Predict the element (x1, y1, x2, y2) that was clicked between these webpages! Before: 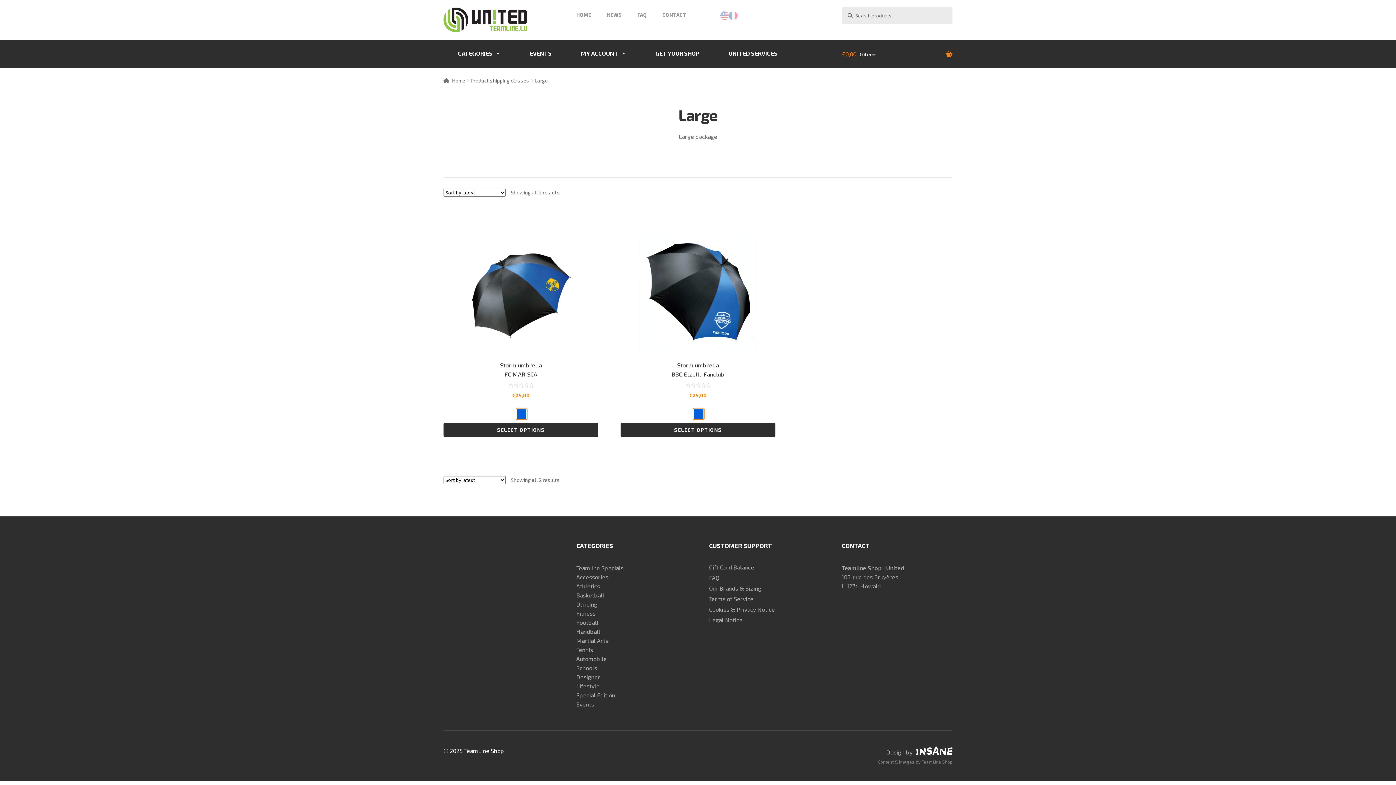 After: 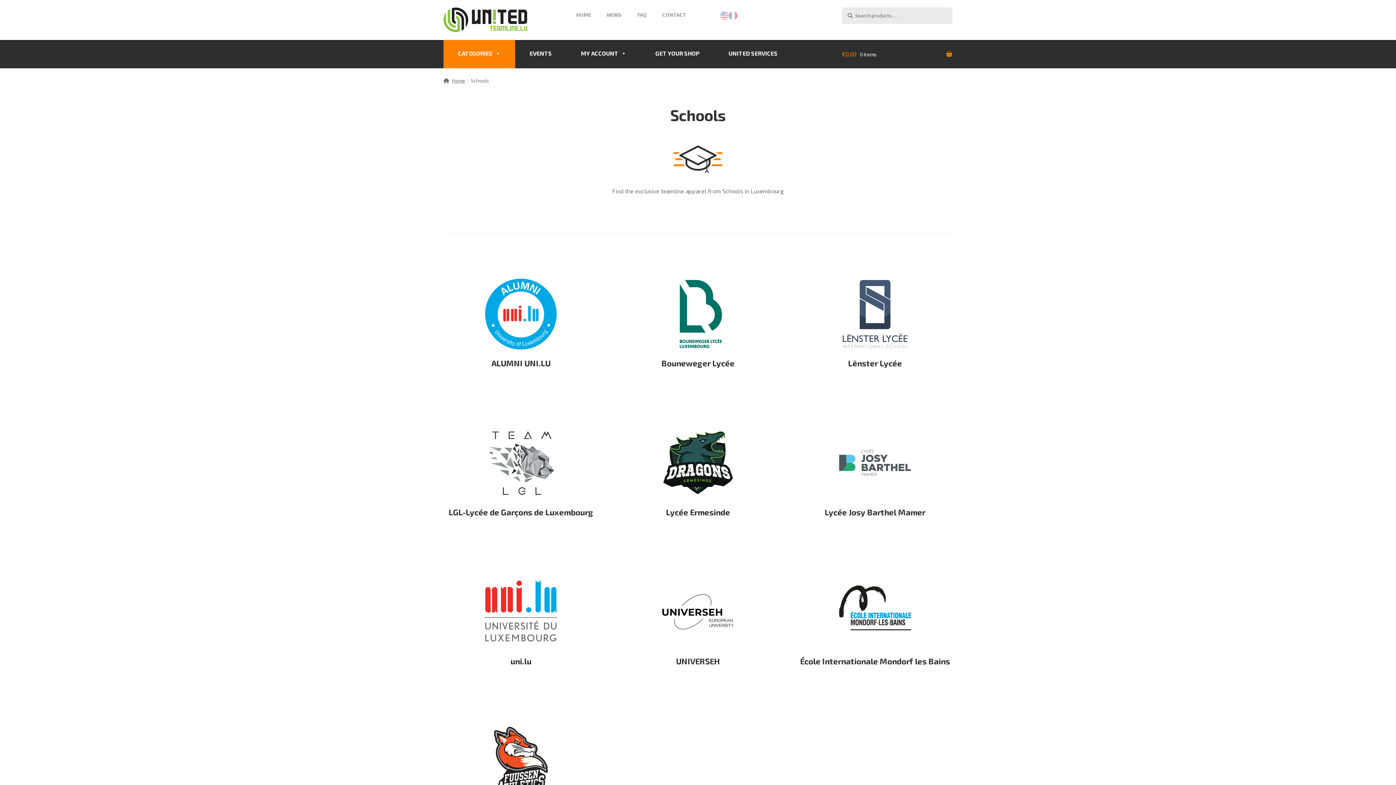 Action: label: Schools bbox: (576, 664, 597, 671)